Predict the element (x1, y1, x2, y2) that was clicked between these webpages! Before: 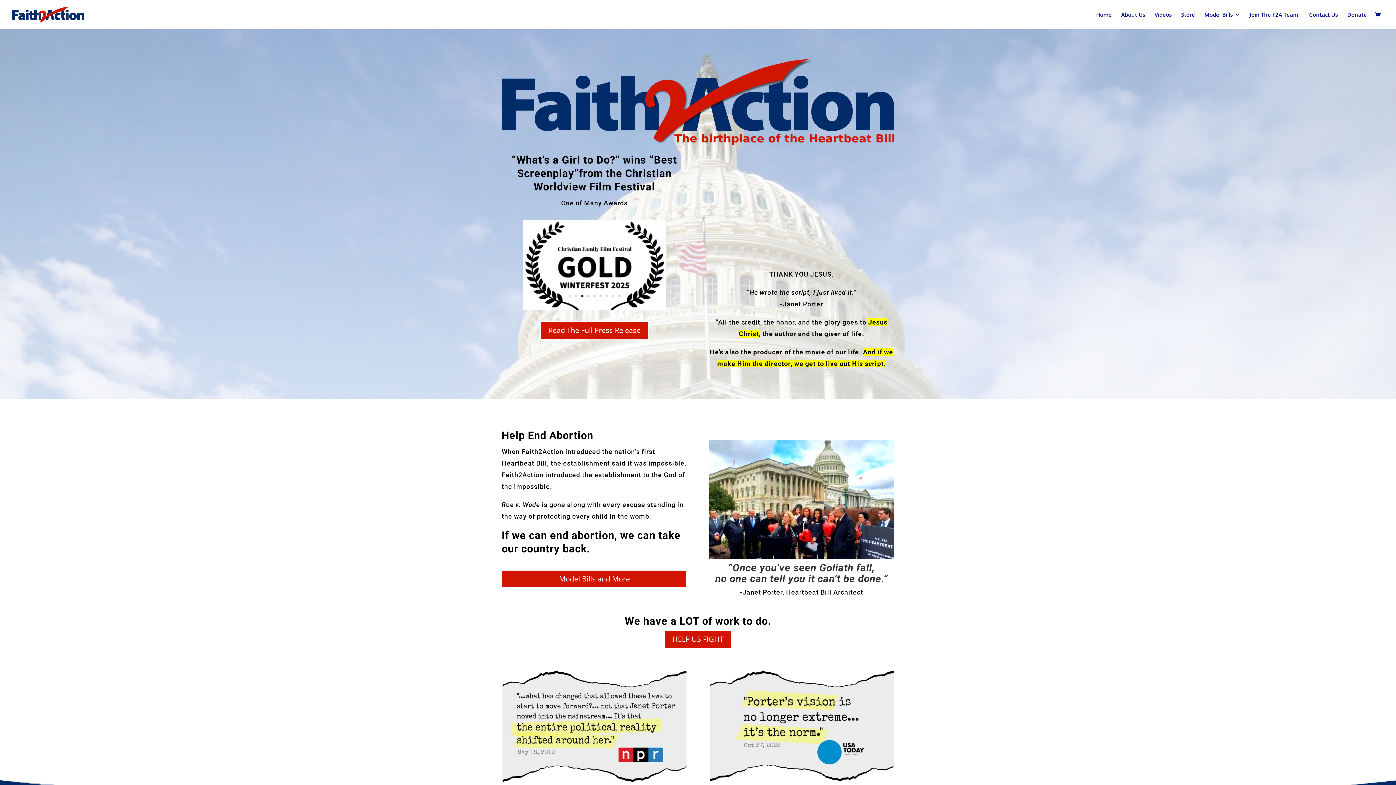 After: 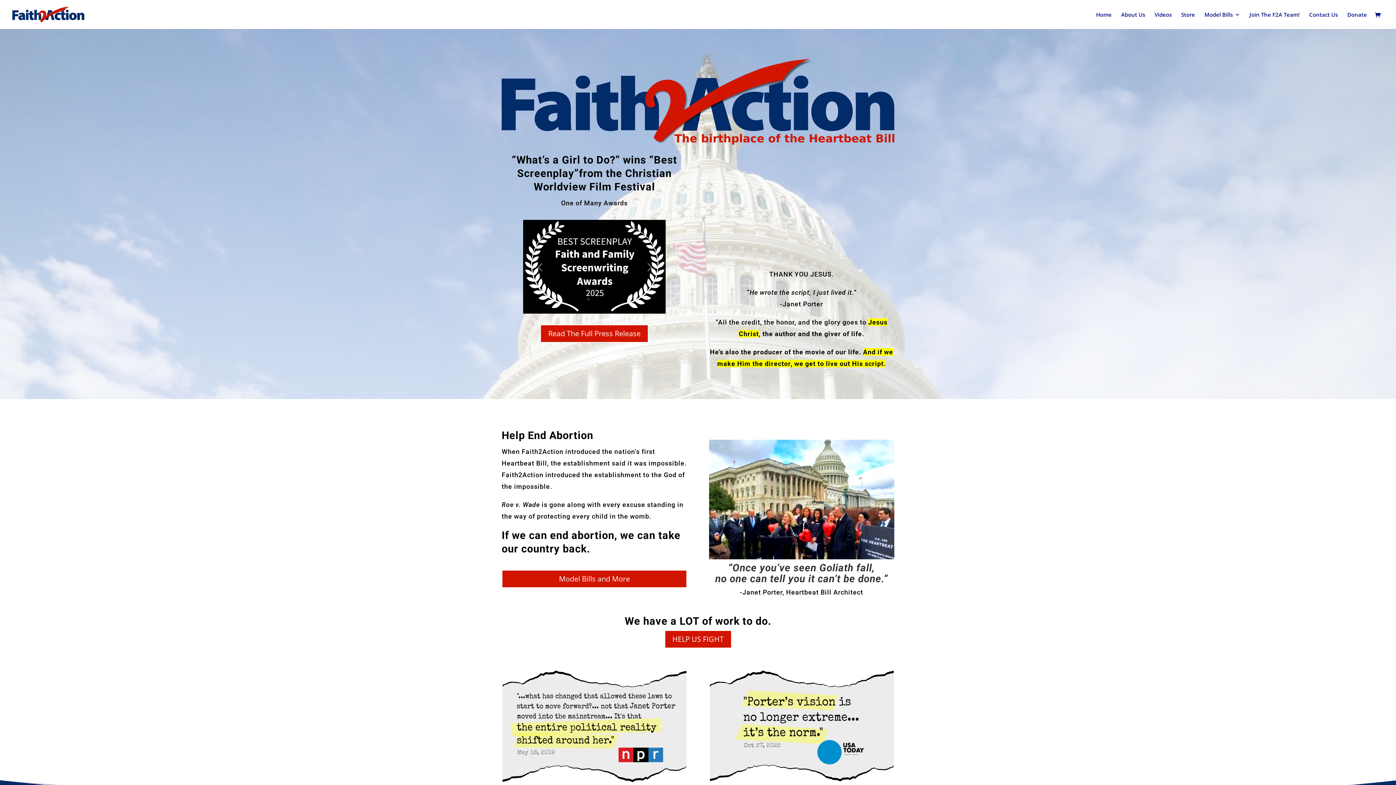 Action: label: 5 bbox: (593, 295, 595, 297)